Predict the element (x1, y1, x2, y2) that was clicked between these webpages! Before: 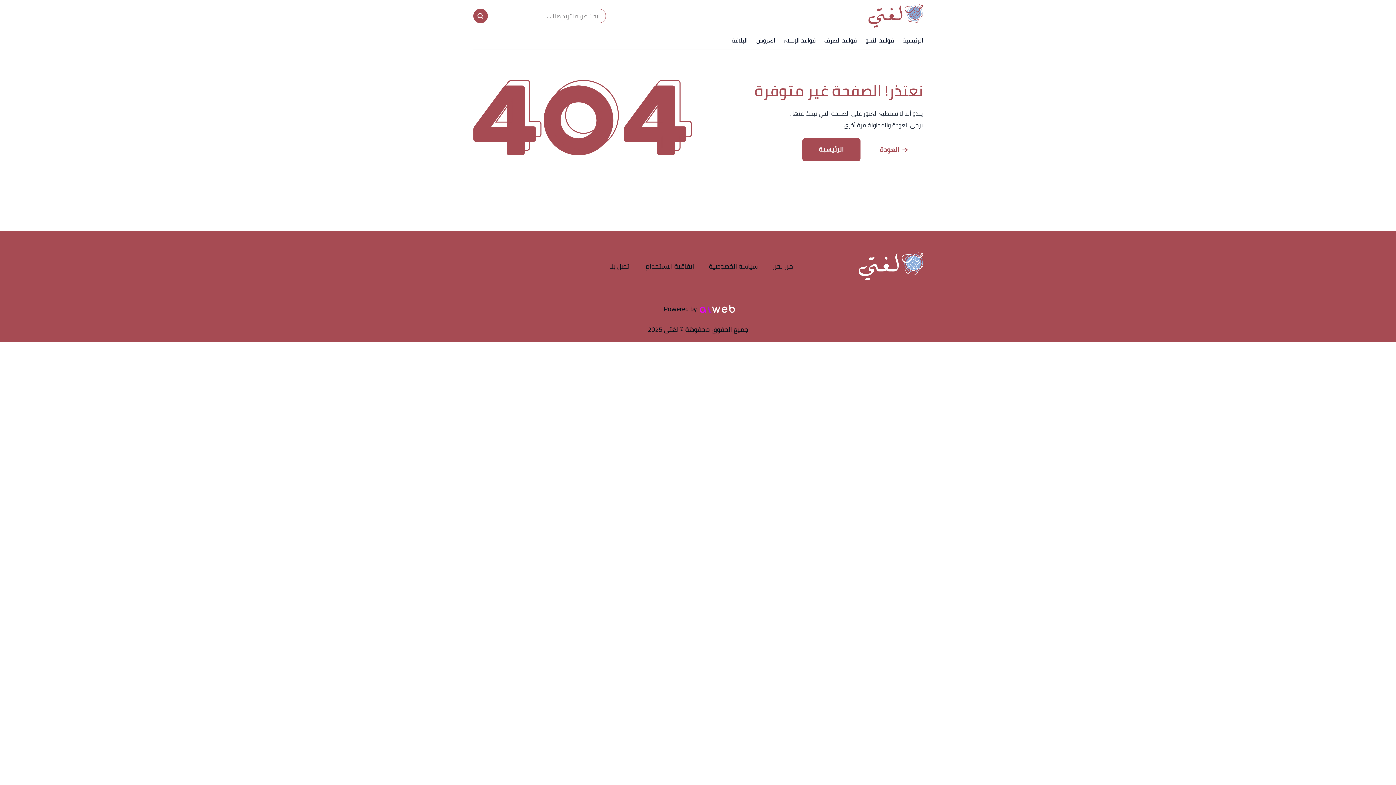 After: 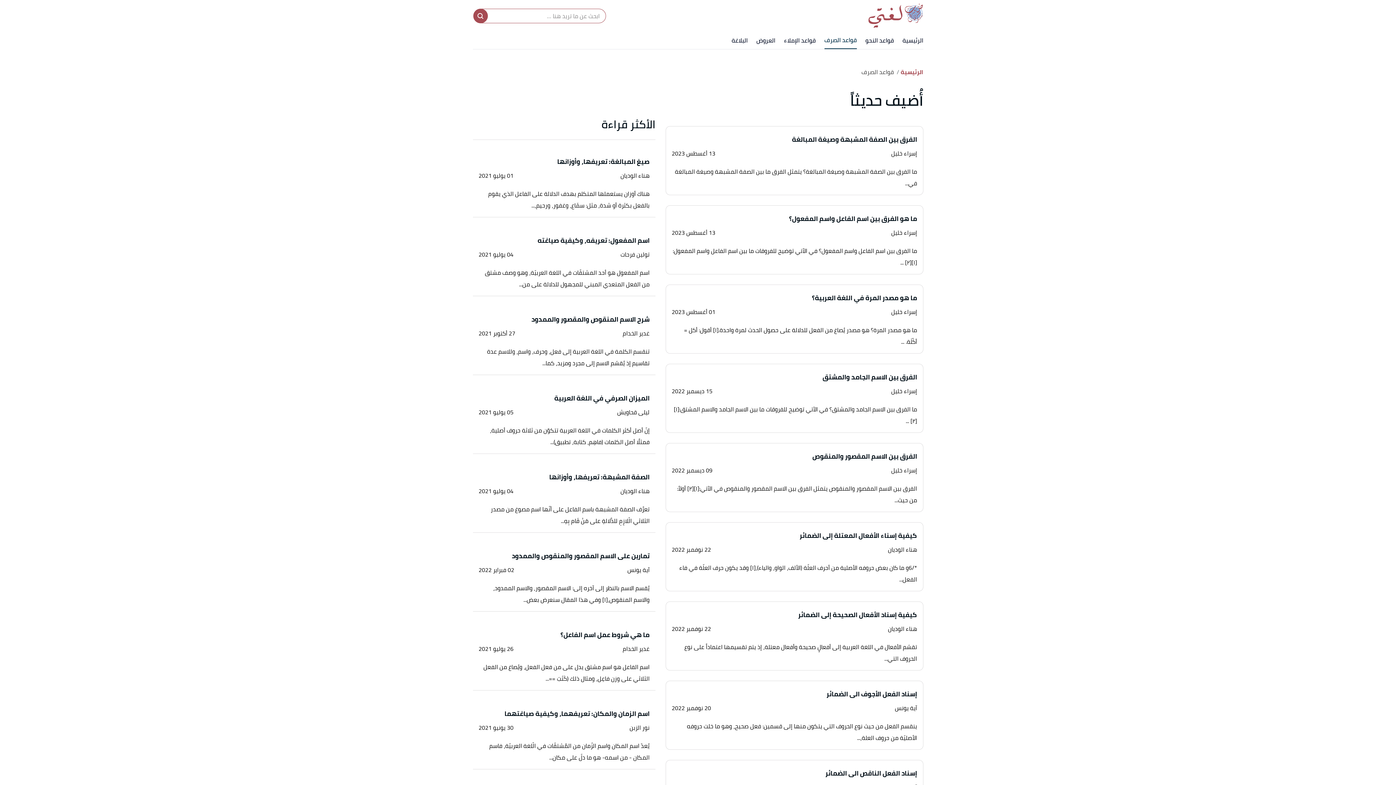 Action: bbox: (824, 31, 856, 49) label: قواعد الصرف